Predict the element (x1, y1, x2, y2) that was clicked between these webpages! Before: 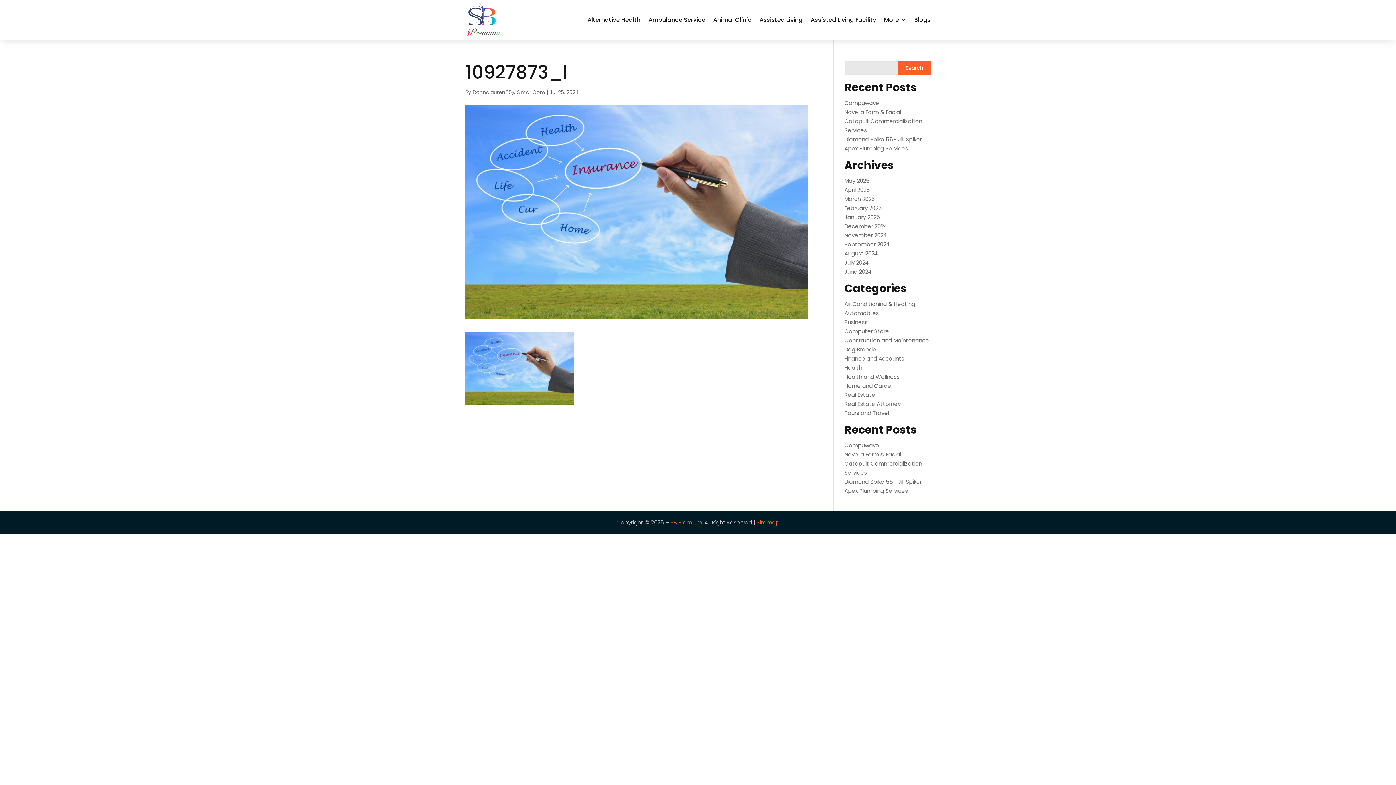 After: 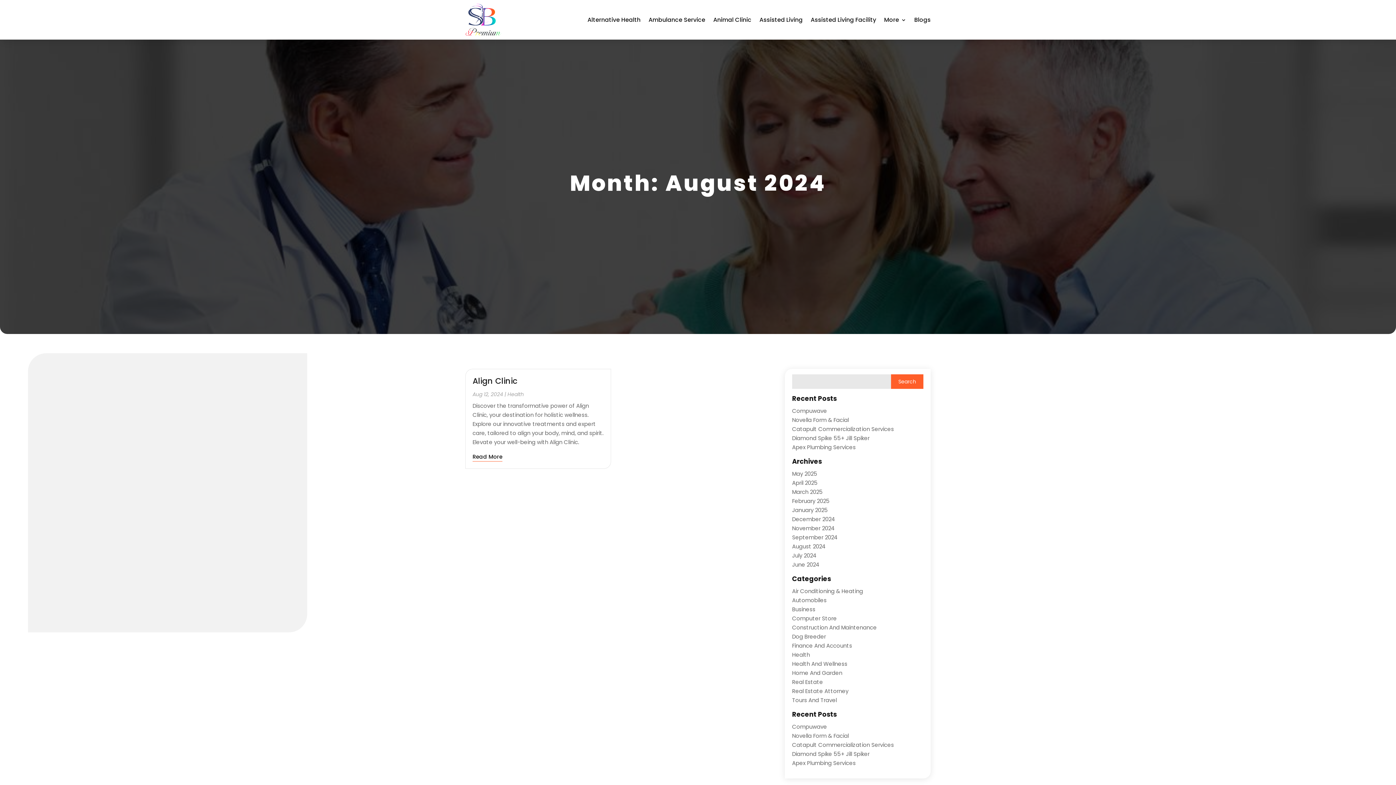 Action: label: August 2024 bbox: (844, 249, 878, 257)